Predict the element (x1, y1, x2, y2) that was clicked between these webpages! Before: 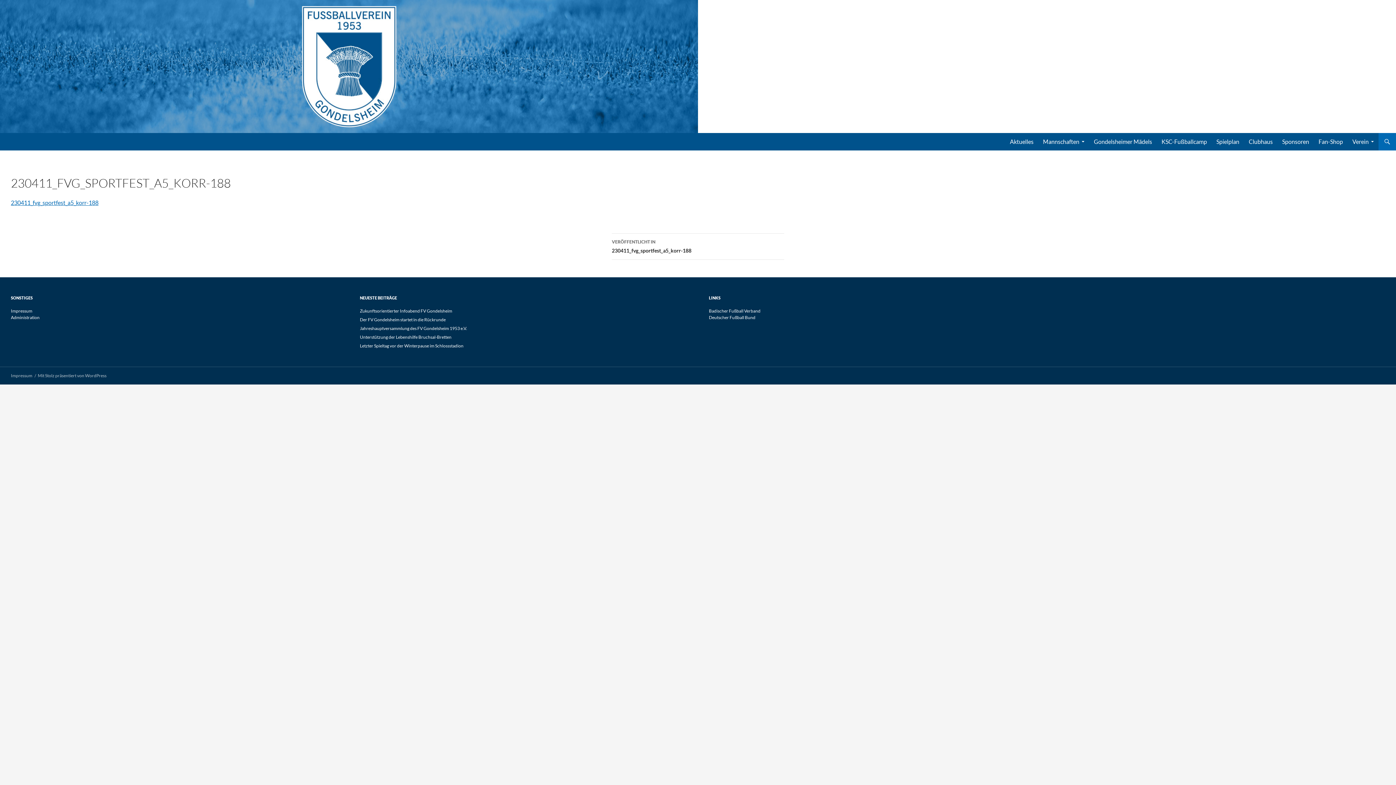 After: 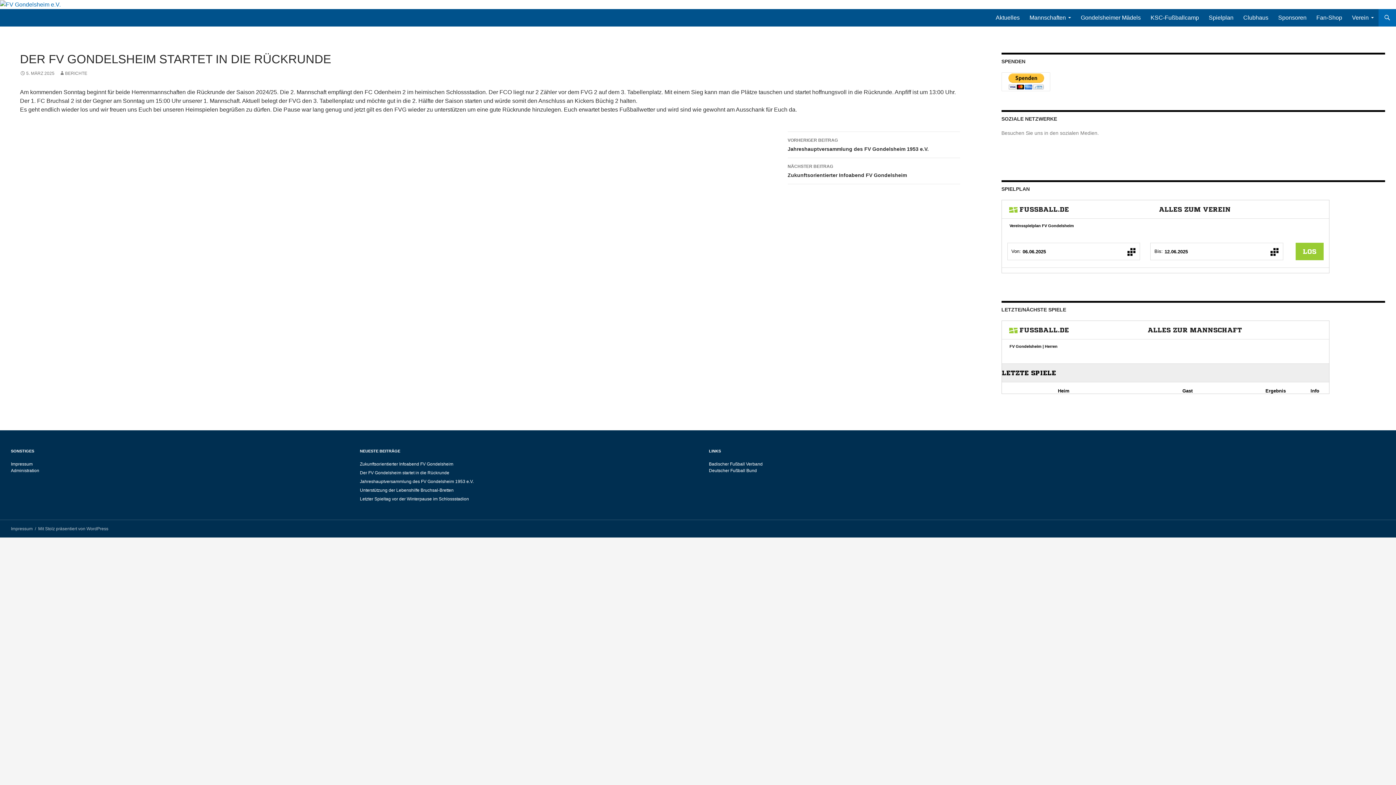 Action: bbox: (360, 317, 445, 322) label: Der FV Gondelsheim startet in die Rückrunde